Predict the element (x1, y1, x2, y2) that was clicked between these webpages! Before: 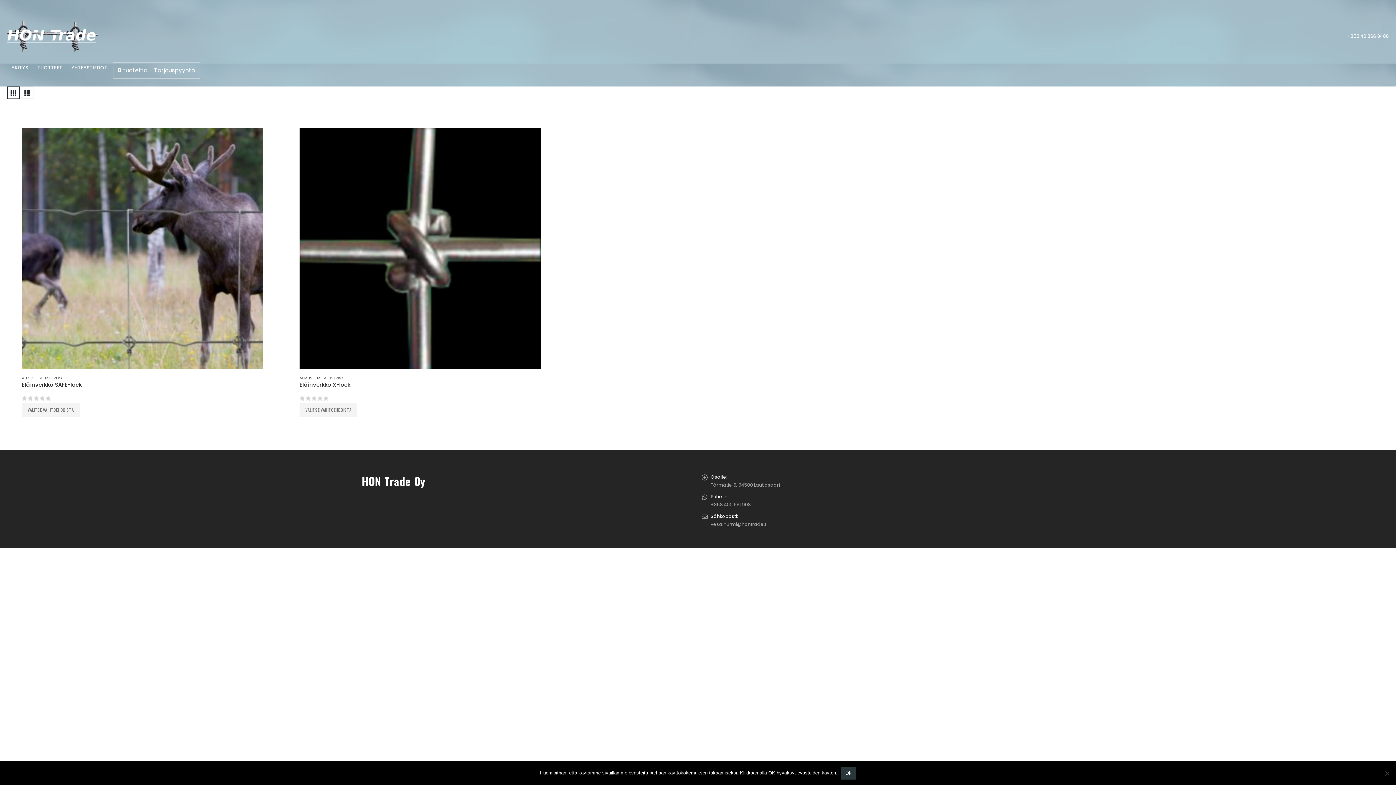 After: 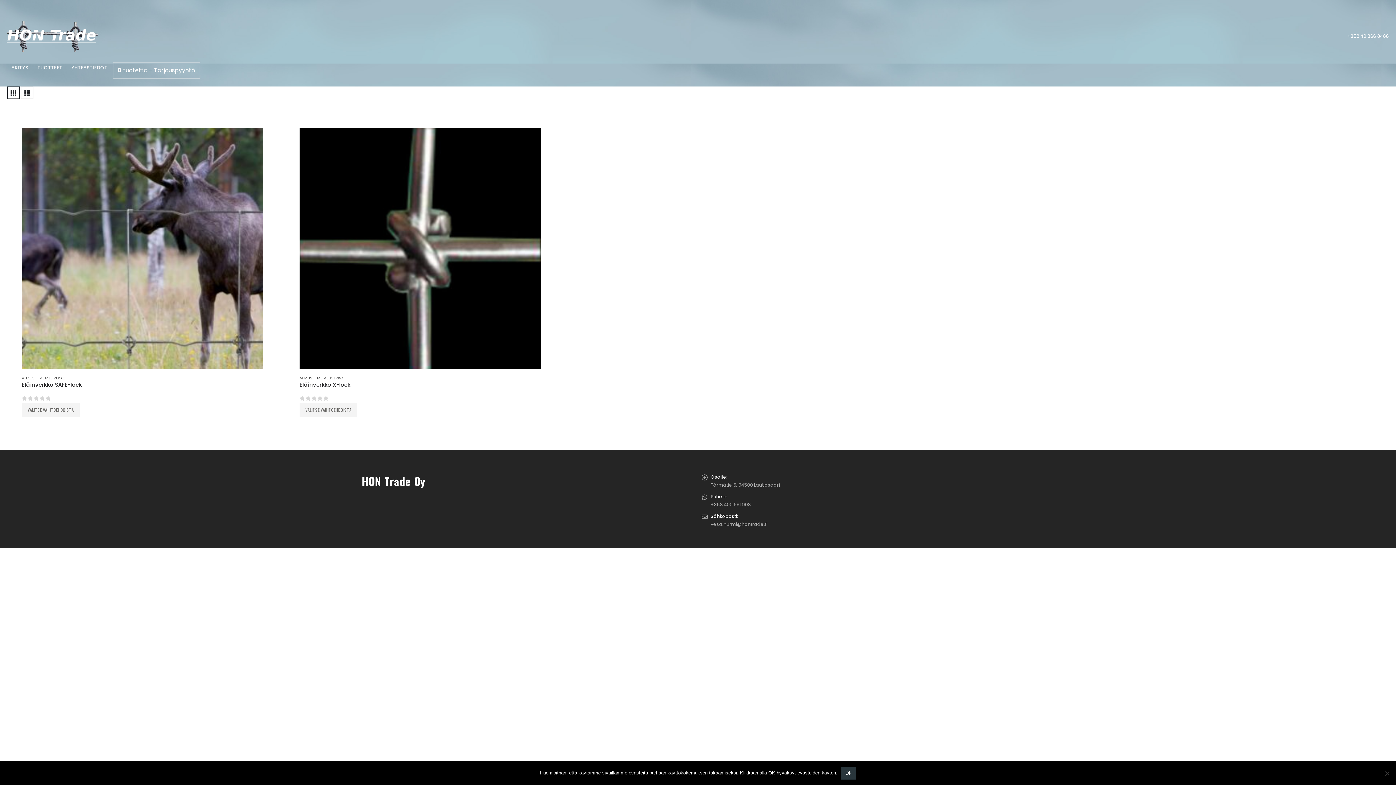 Action: bbox: (7, 86, 19, 98)